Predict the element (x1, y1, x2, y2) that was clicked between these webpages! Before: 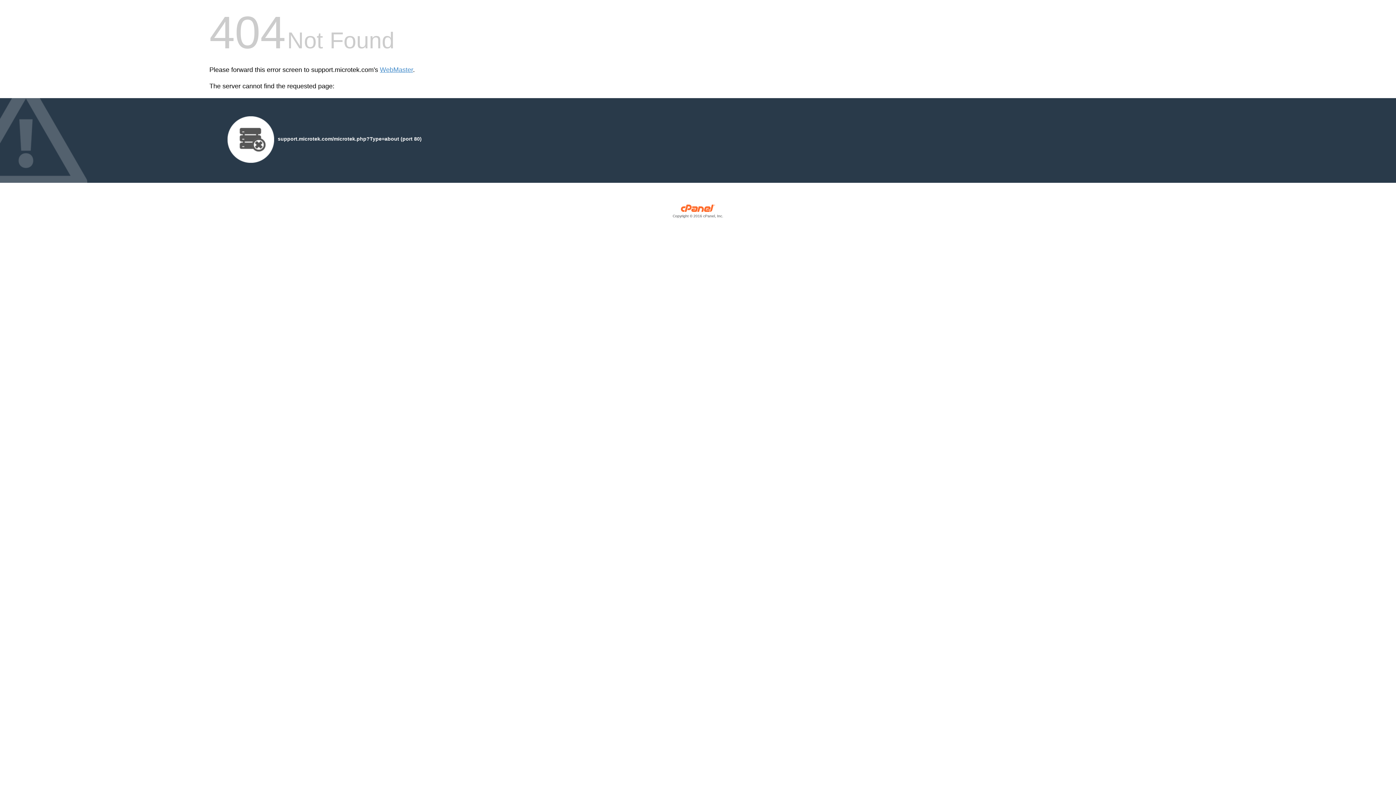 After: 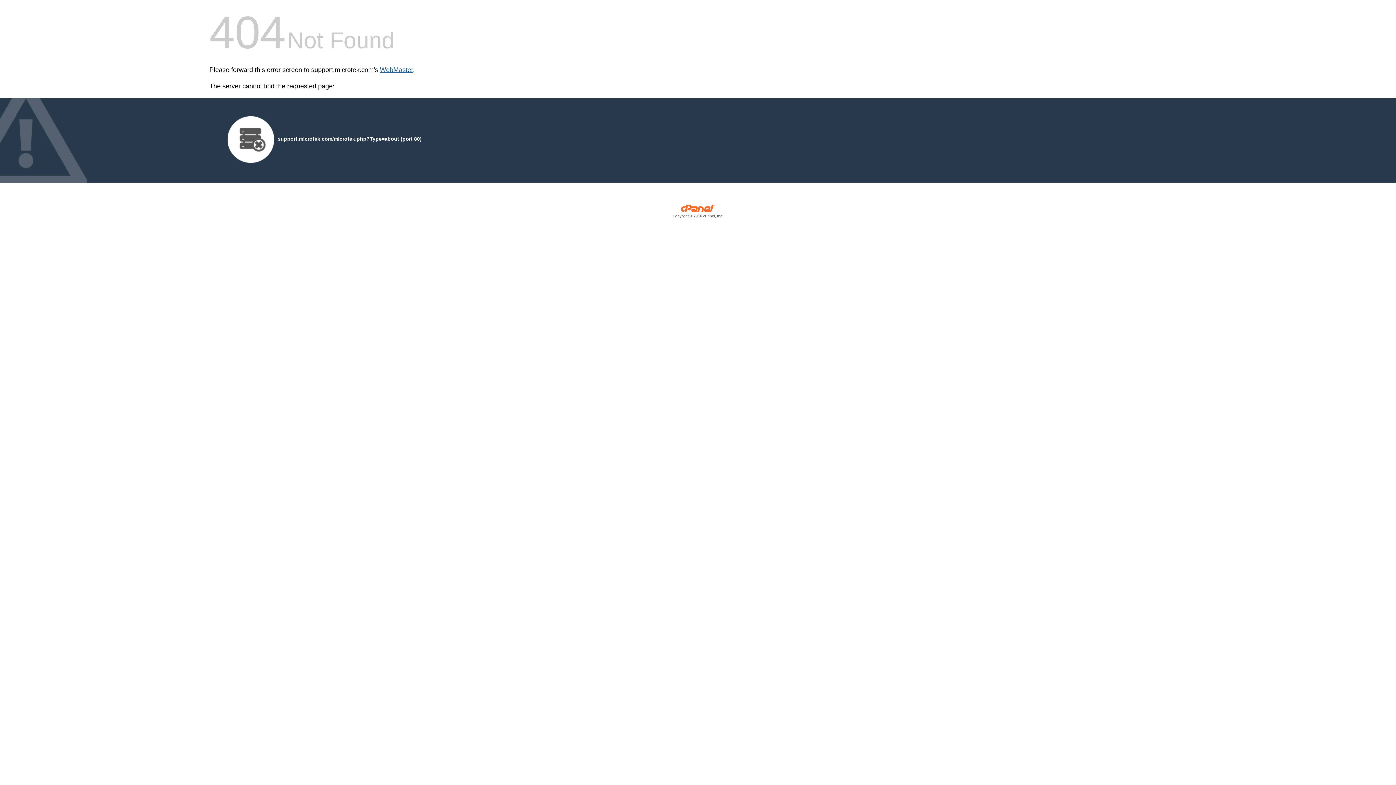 Action: label: WebMaster bbox: (380, 66, 413, 73)